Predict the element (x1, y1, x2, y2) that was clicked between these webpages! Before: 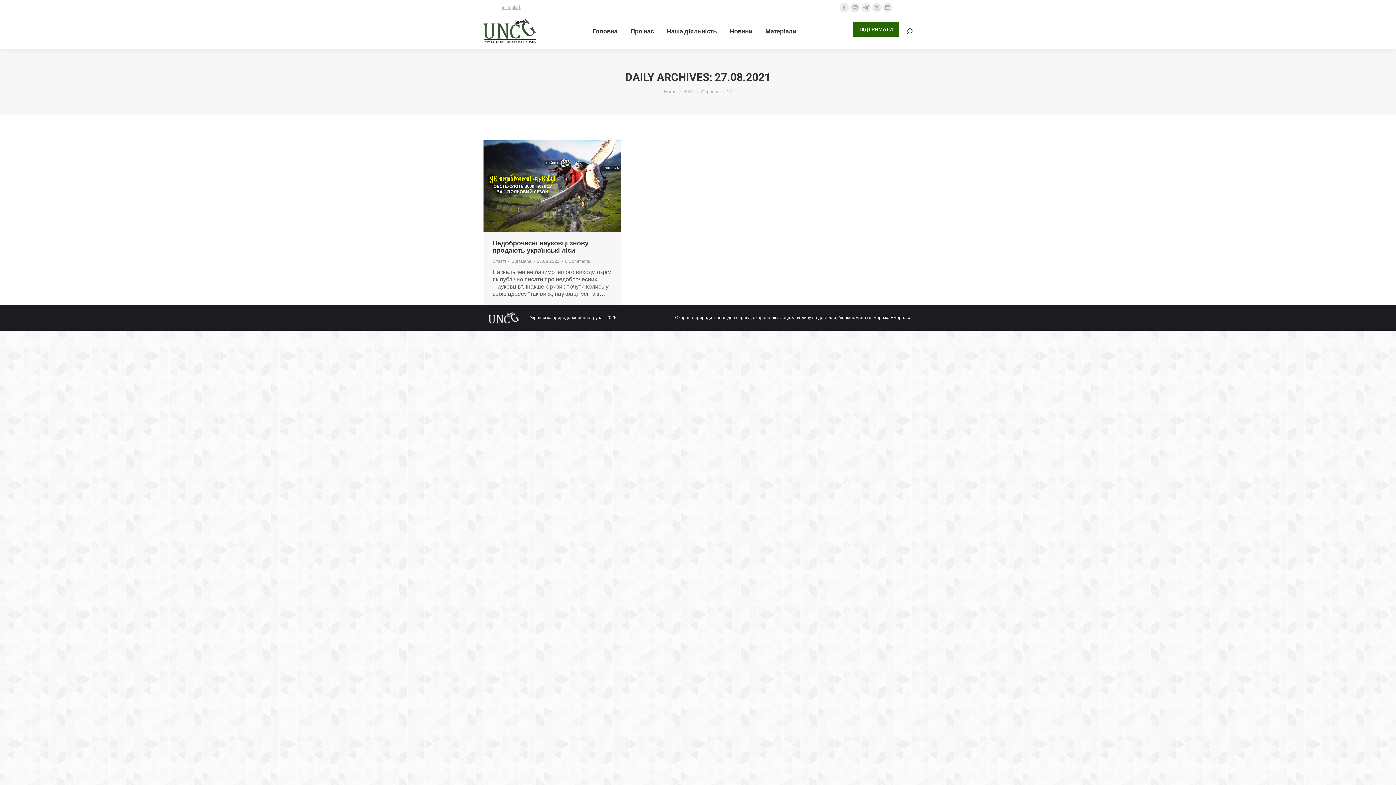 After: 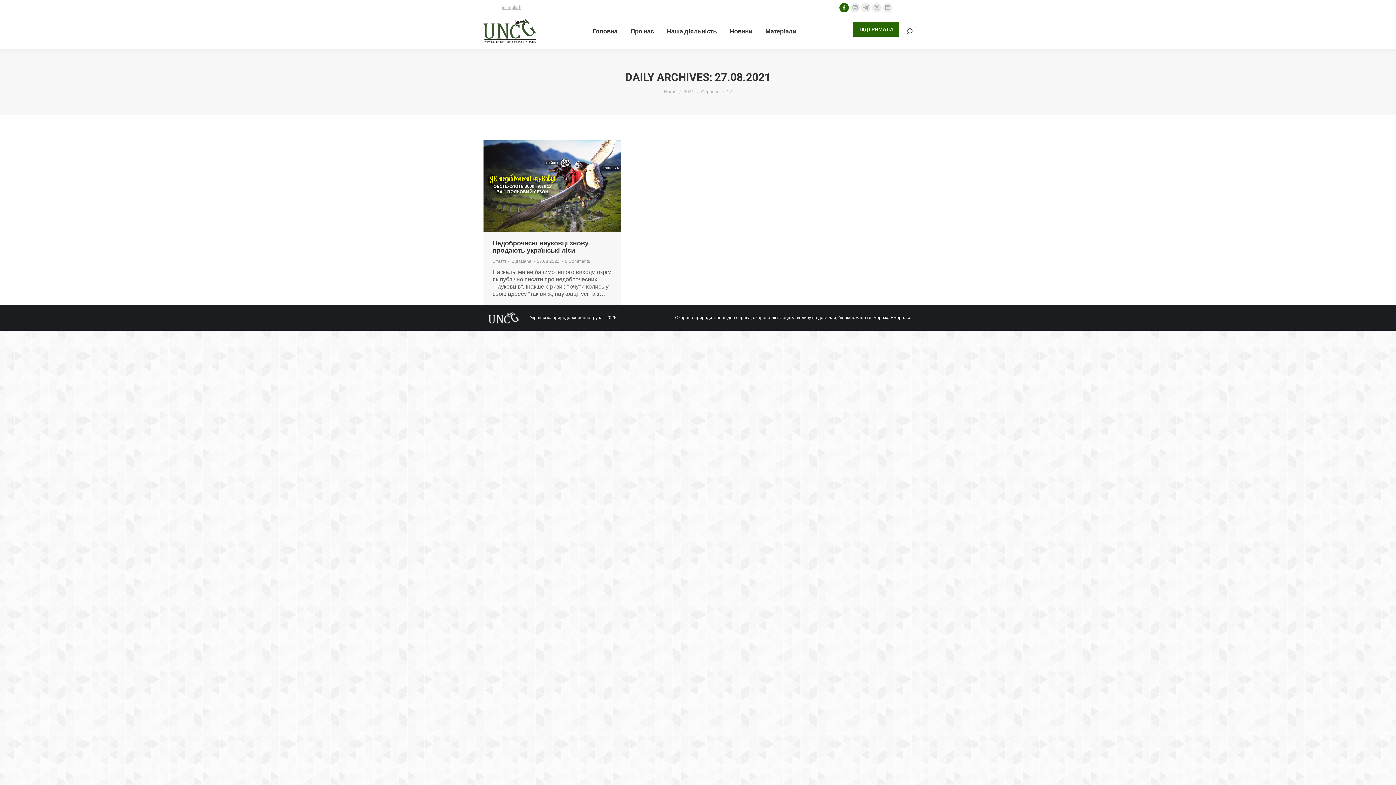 Action: bbox: (839, 2, 849, 12) label: Facebook сторінка відкривається у новому вікні